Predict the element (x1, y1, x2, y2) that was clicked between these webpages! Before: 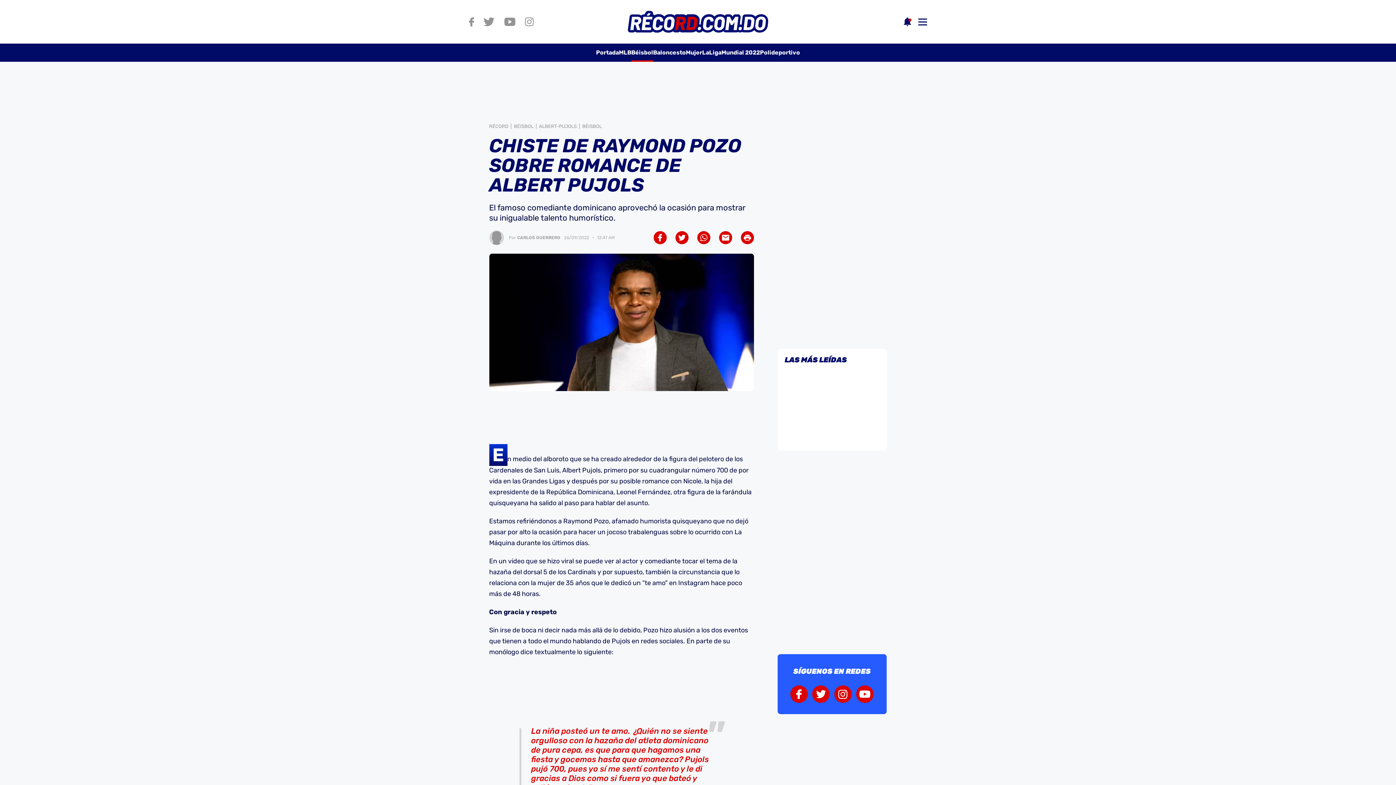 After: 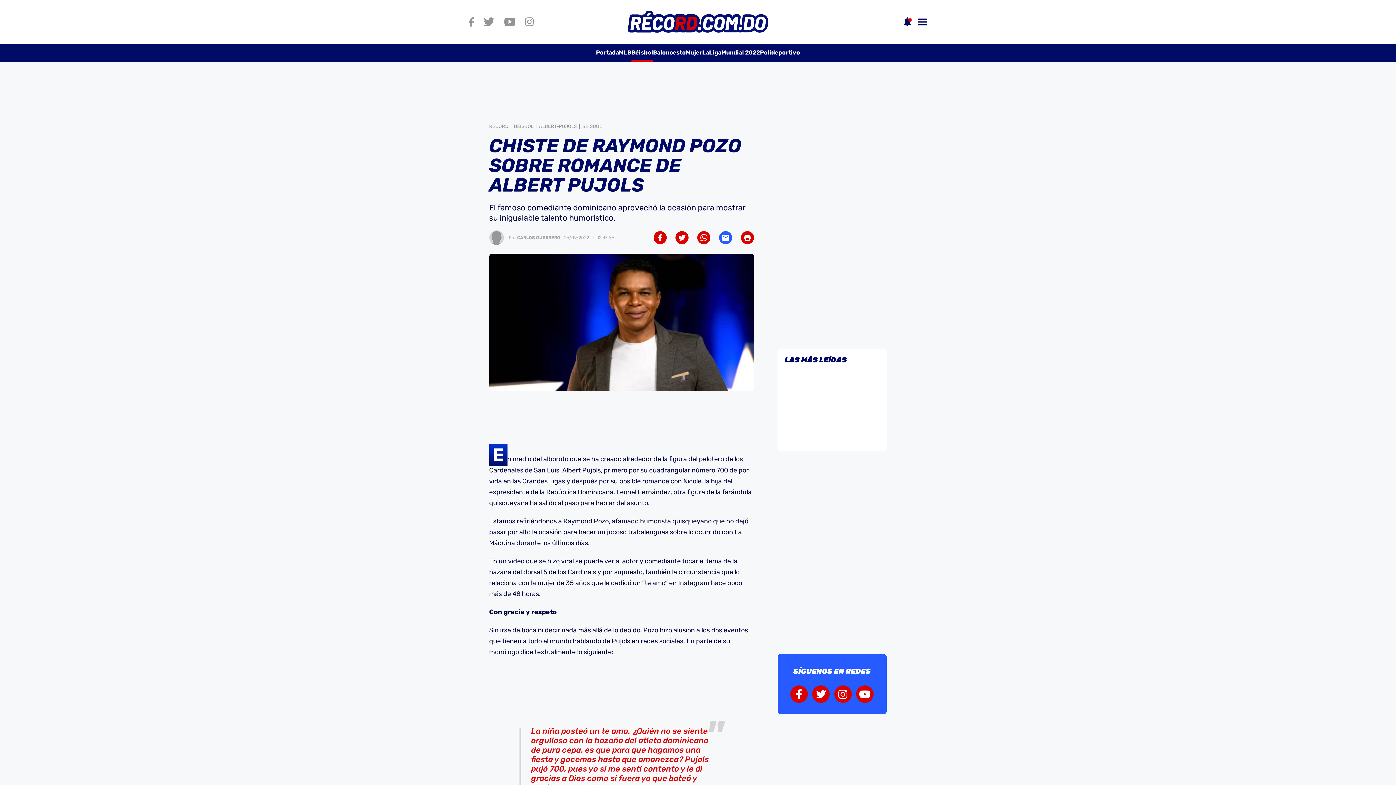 Action: bbox: (719, 231, 732, 244)